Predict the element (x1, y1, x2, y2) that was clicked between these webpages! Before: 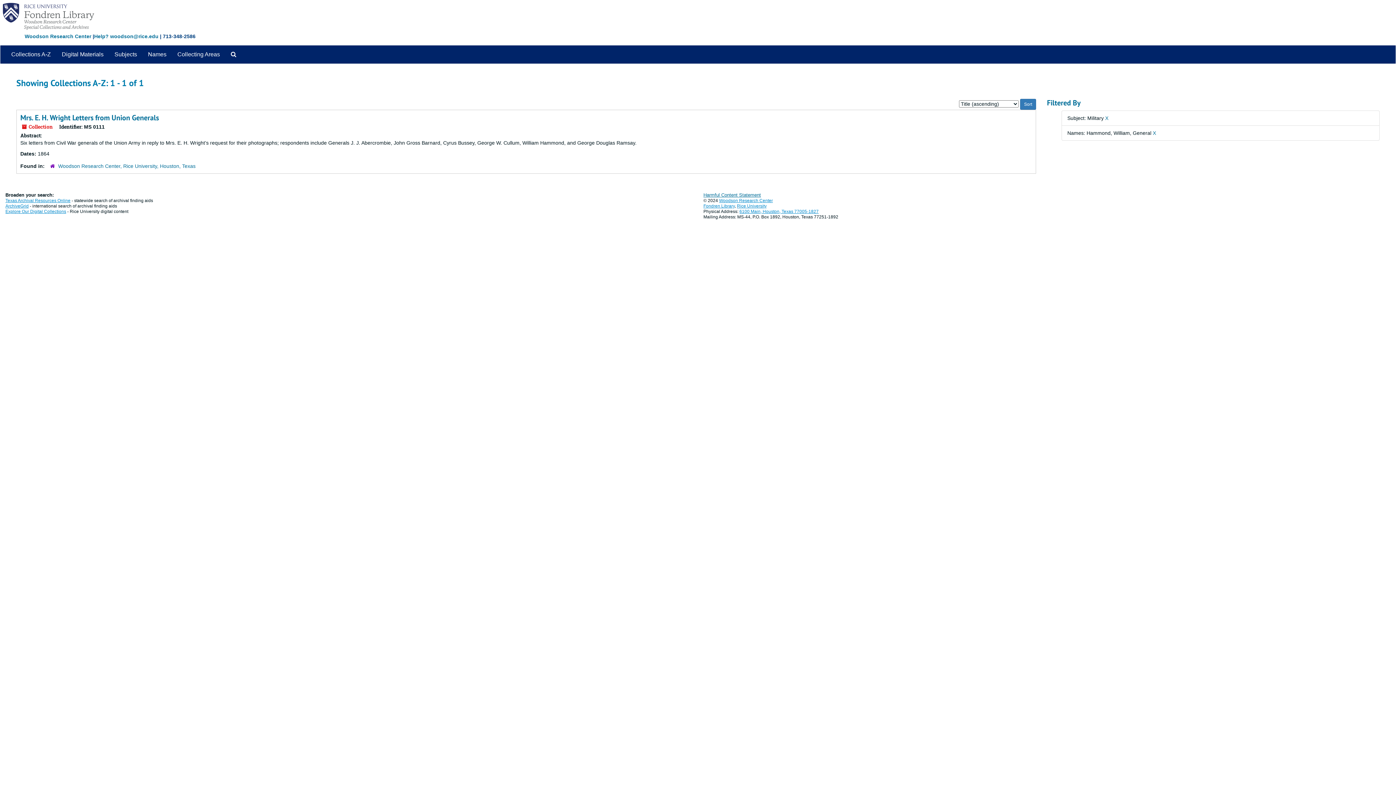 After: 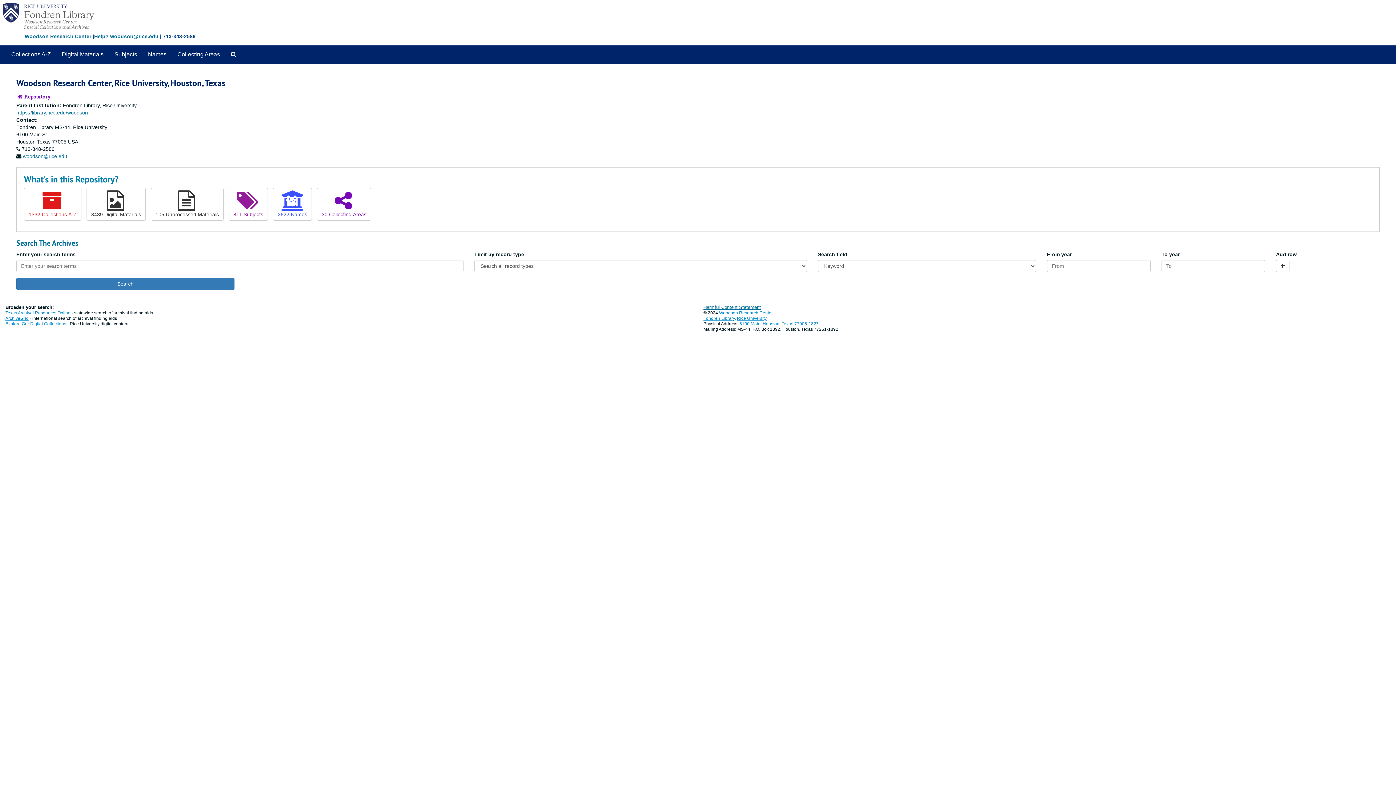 Action: bbox: (58, 163, 195, 169) label: Woodson Research Center, Rice University, Houston, Texas